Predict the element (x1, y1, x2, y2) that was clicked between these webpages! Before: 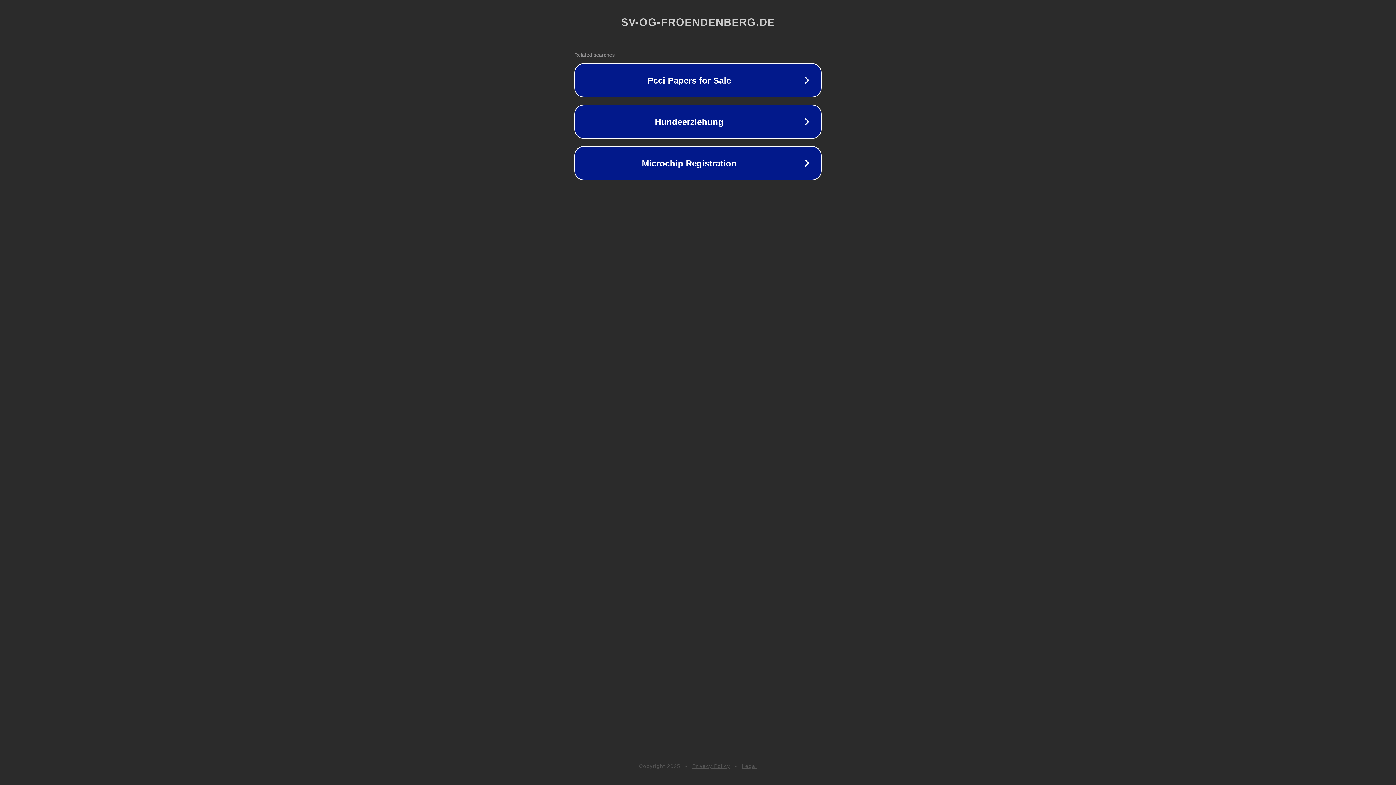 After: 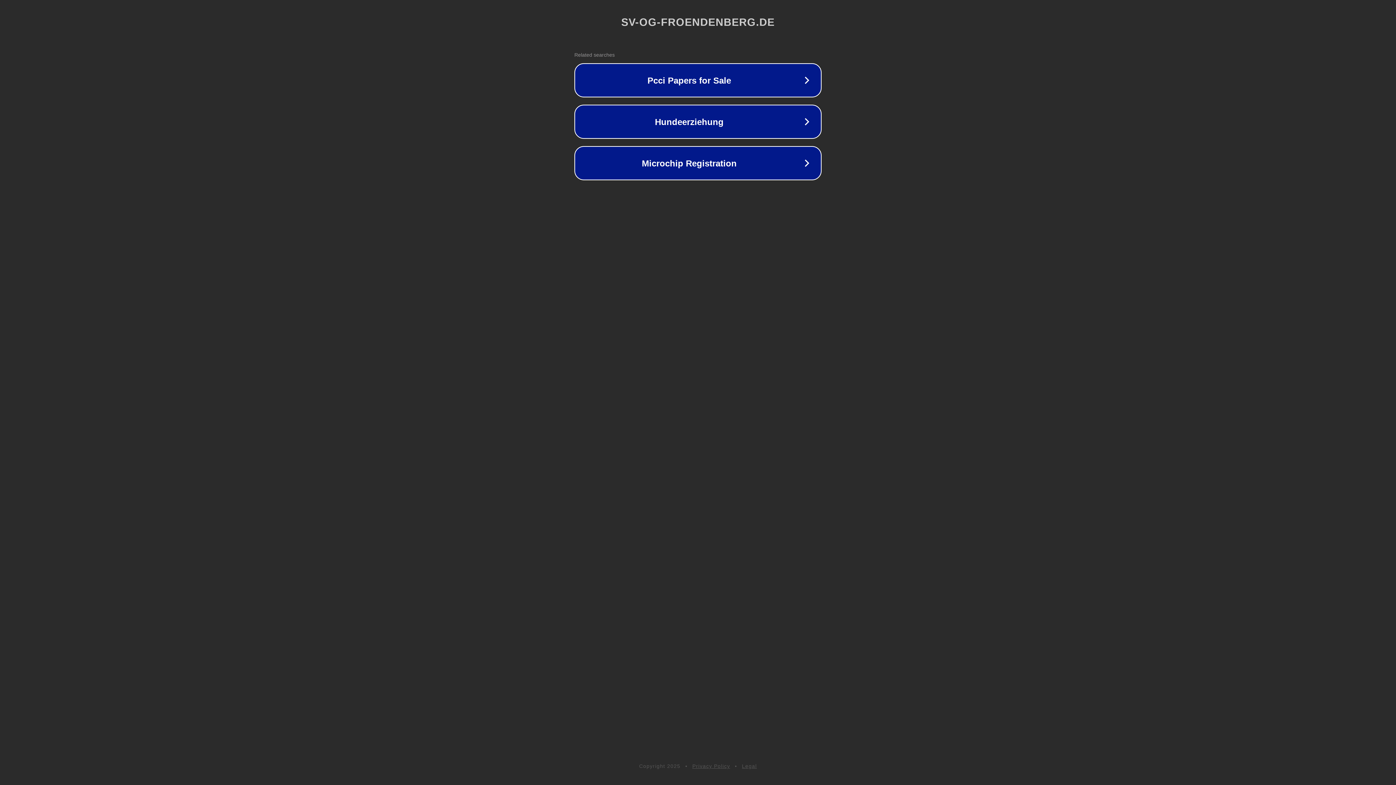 Action: label: Privacy Policy bbox: (692, 763, 730, 769)